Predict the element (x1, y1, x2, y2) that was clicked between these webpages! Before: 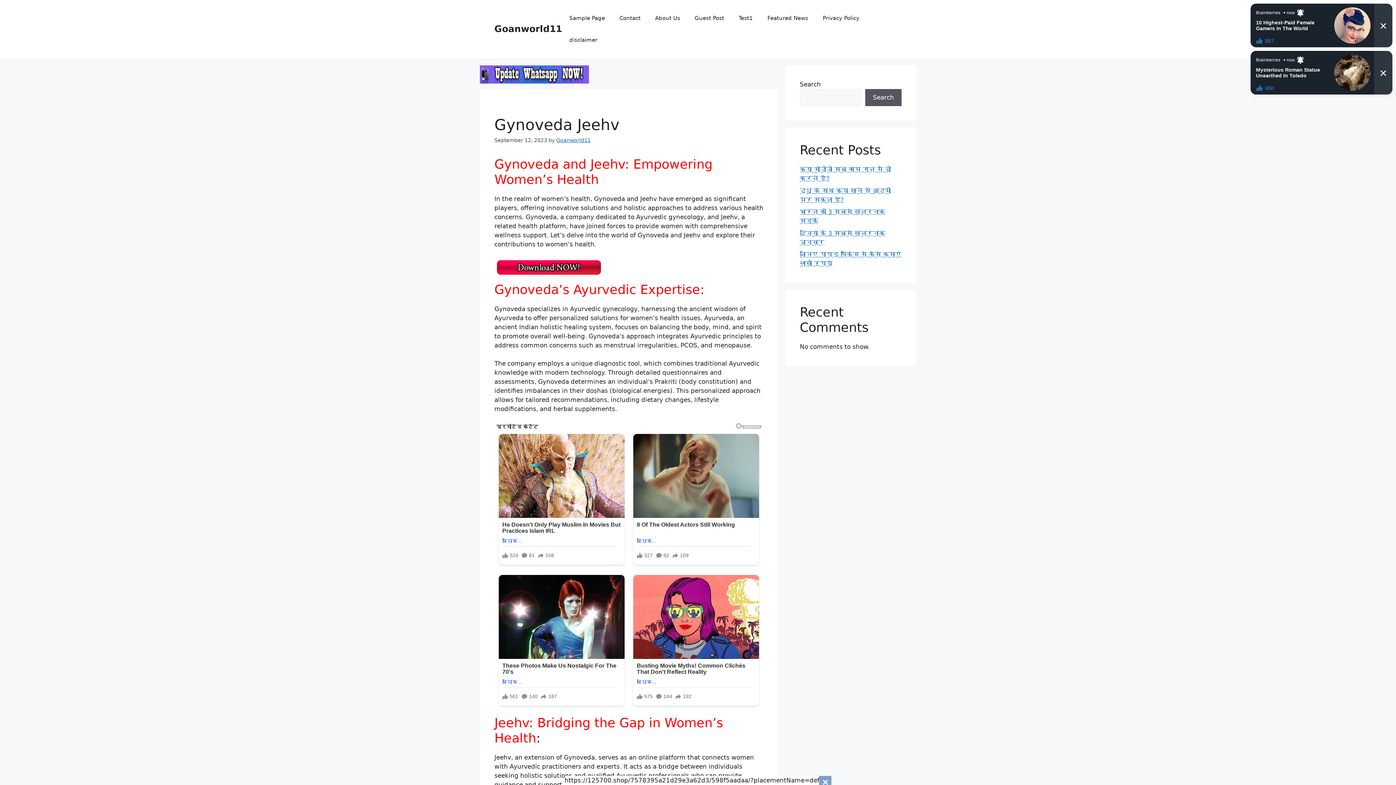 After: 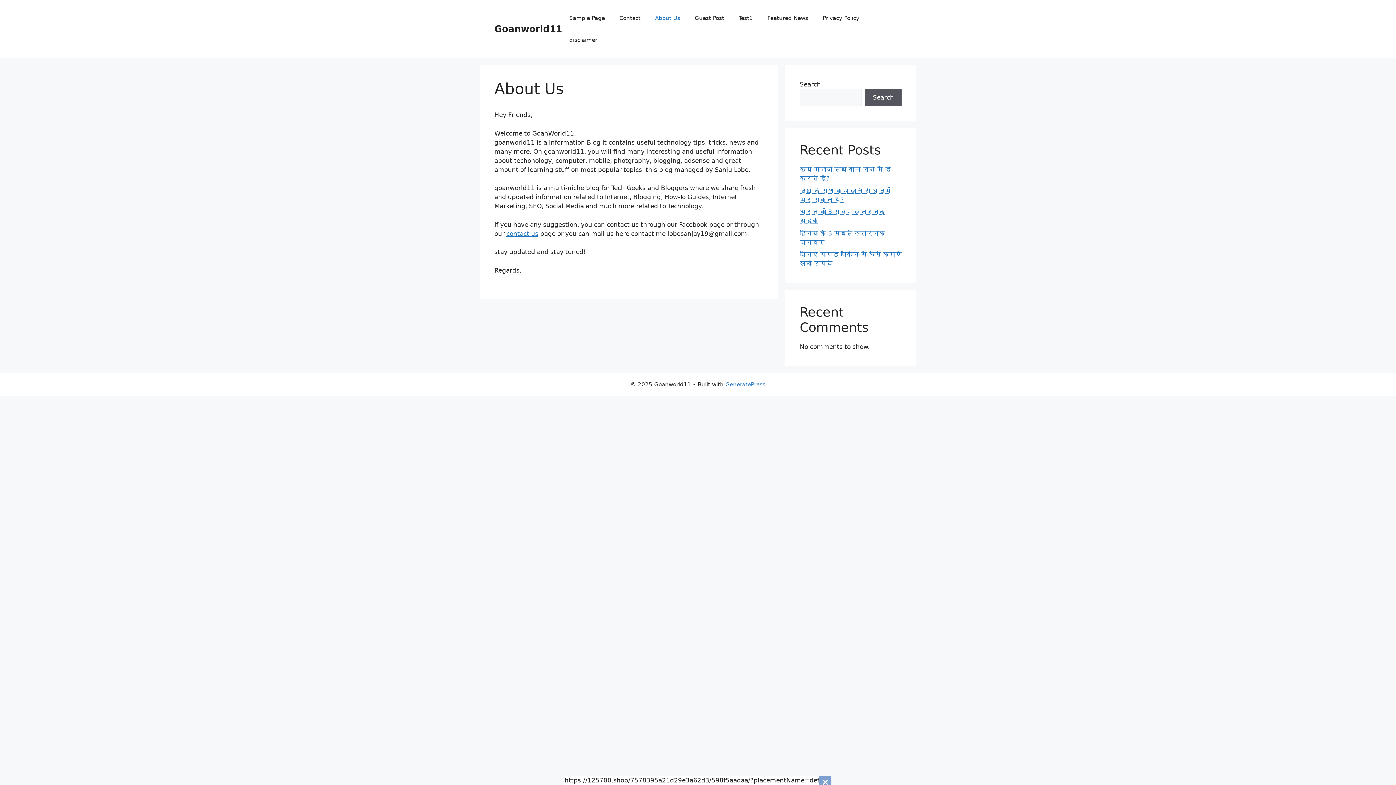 Action: bbox: (648, 7, 687, 29) label: About Us